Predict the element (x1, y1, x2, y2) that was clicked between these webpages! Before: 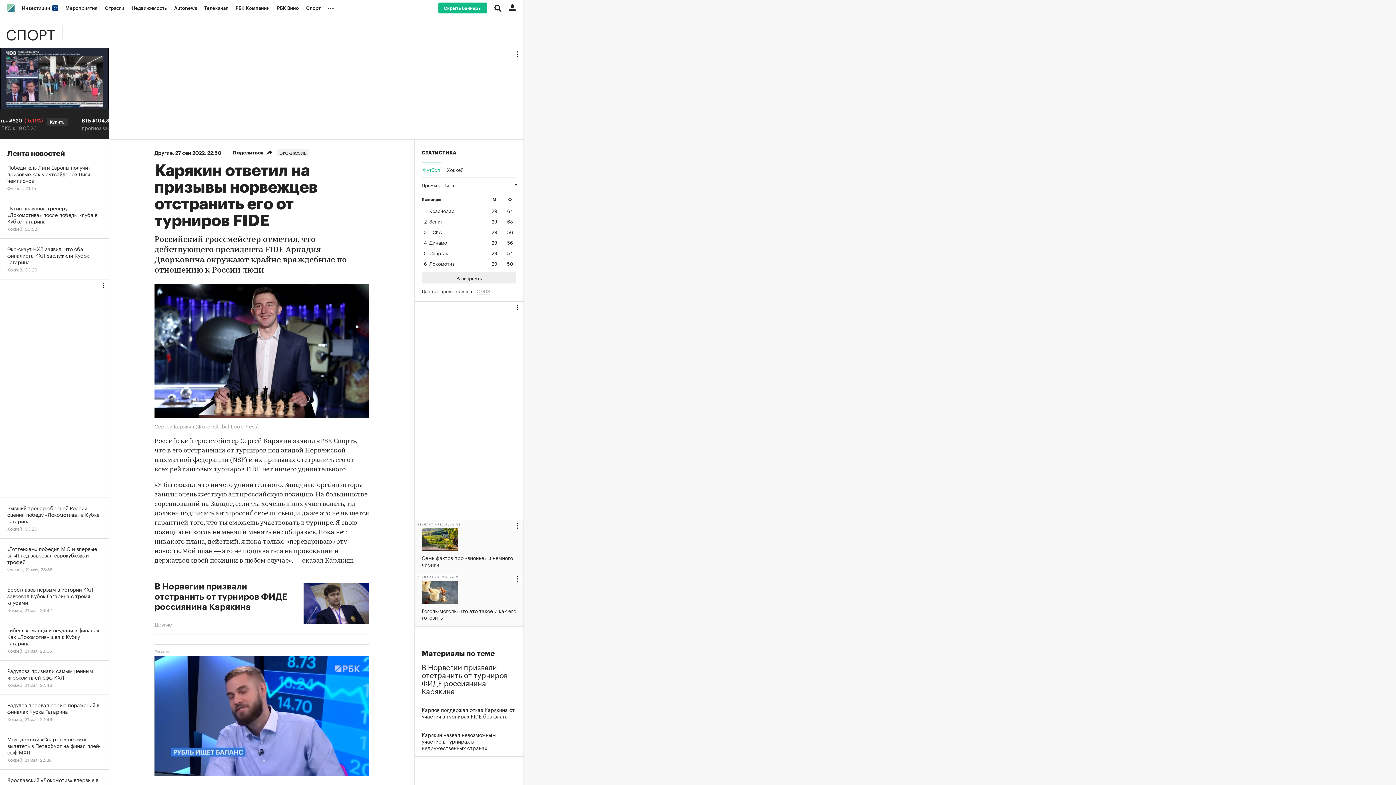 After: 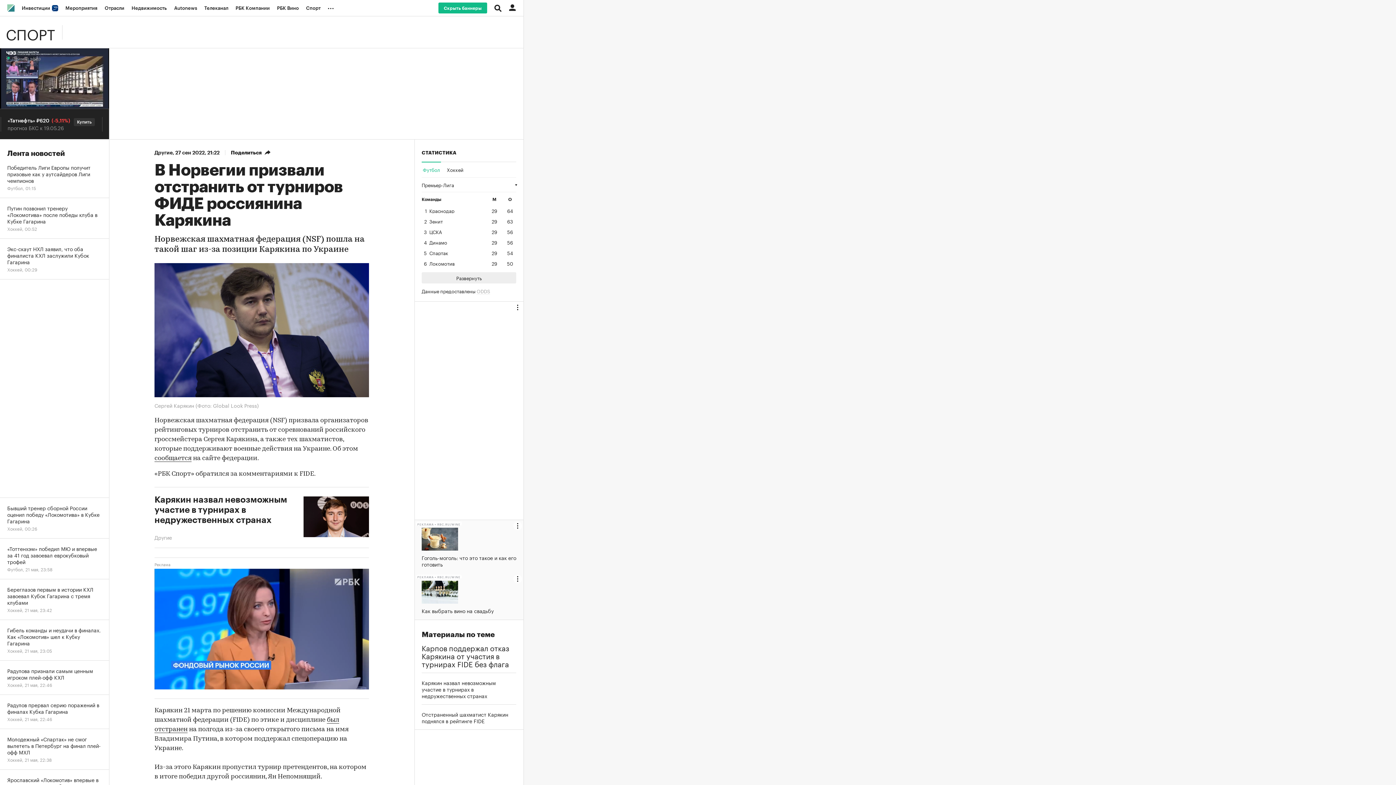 Action: label: В Норвегии призвали отстранить от турниров ФИДЕ россиянина Карякина bbox: (154, 581, 296, 621)